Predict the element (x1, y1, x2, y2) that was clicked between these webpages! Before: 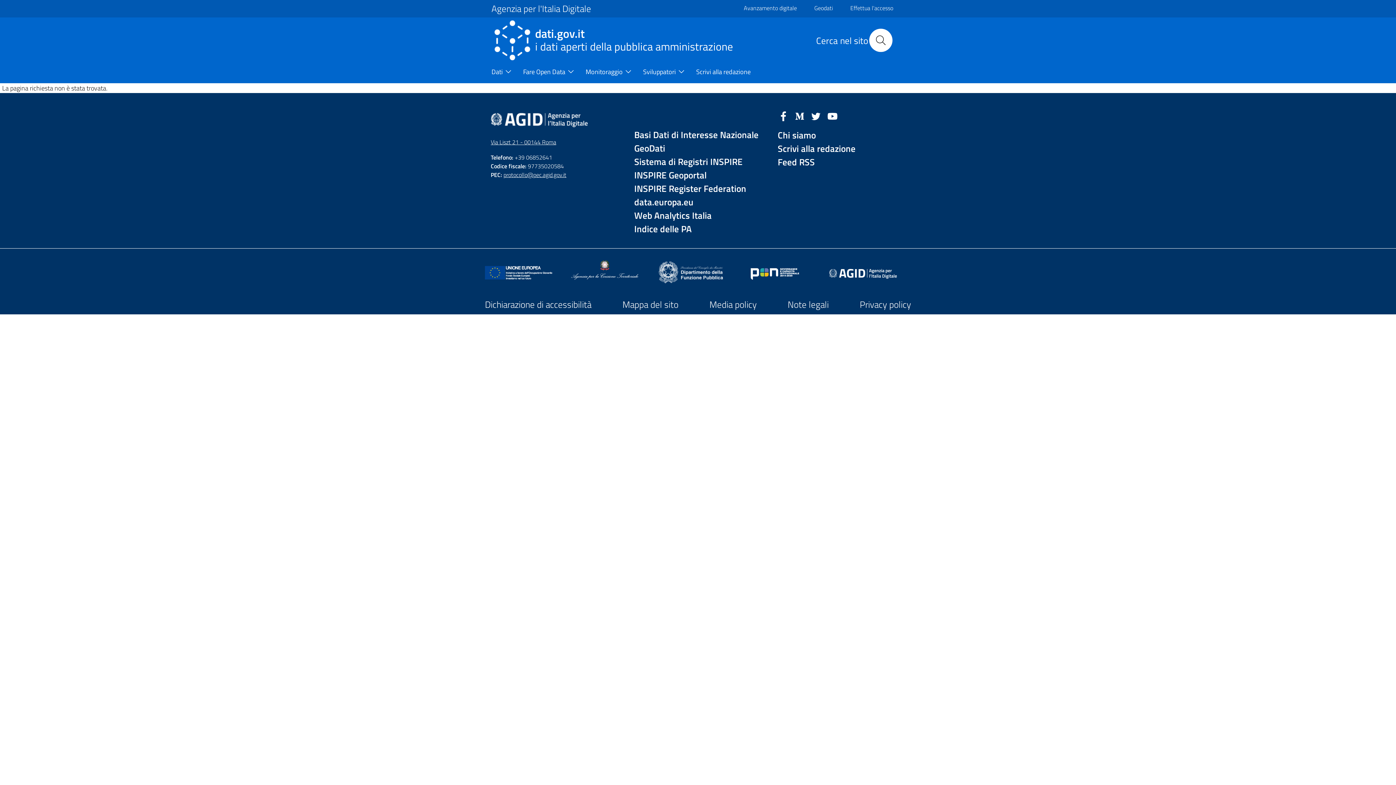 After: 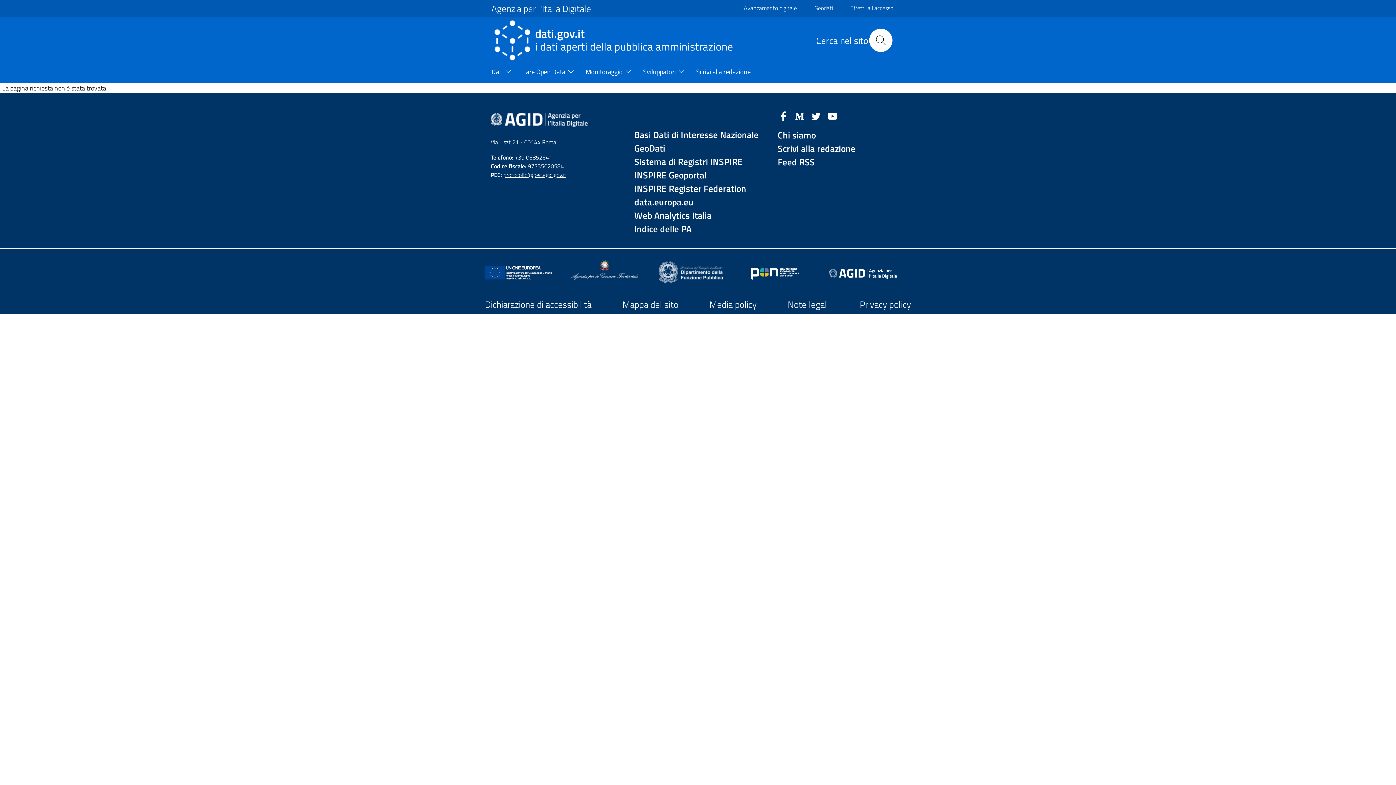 Action: label: Via Liszt 21 - 00144 Roma bbox: (490, 137, 618, 146)